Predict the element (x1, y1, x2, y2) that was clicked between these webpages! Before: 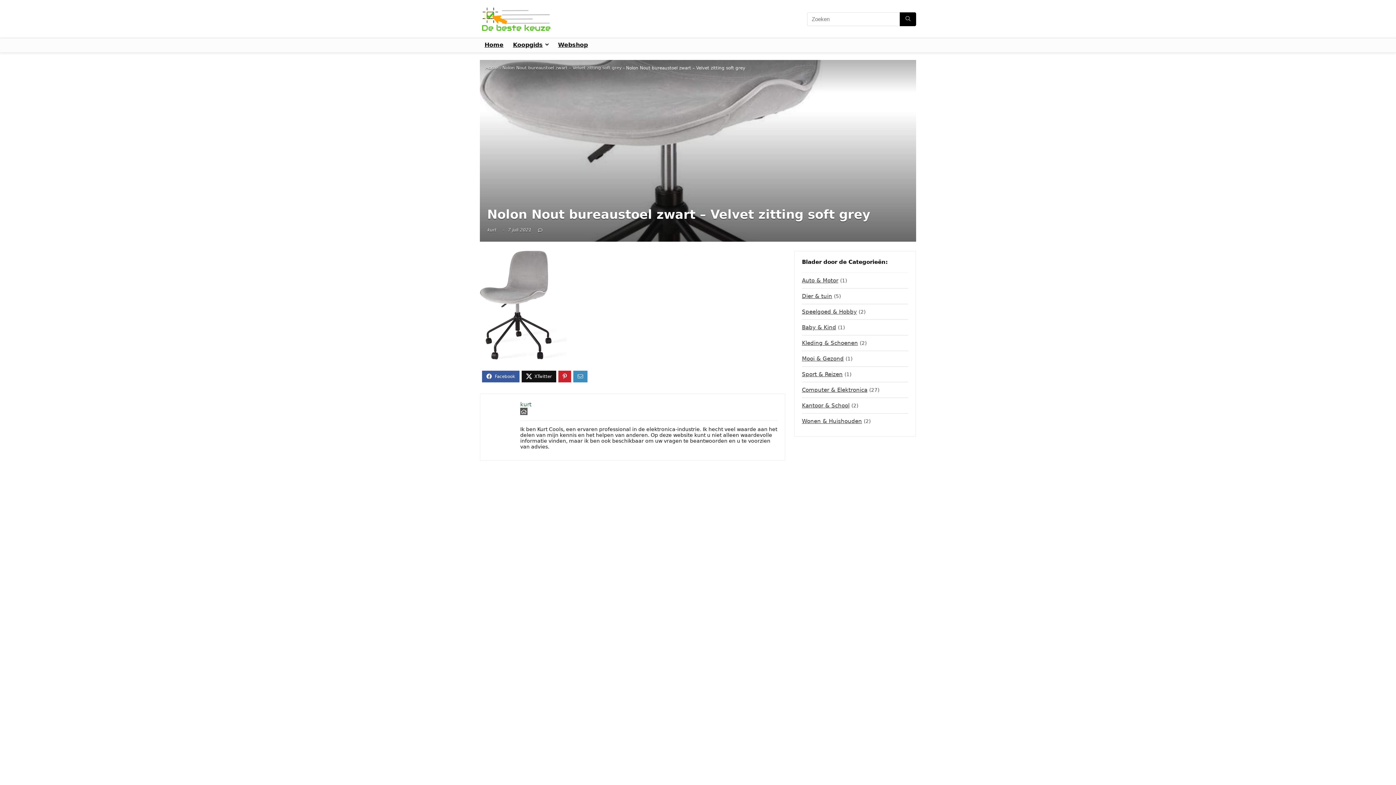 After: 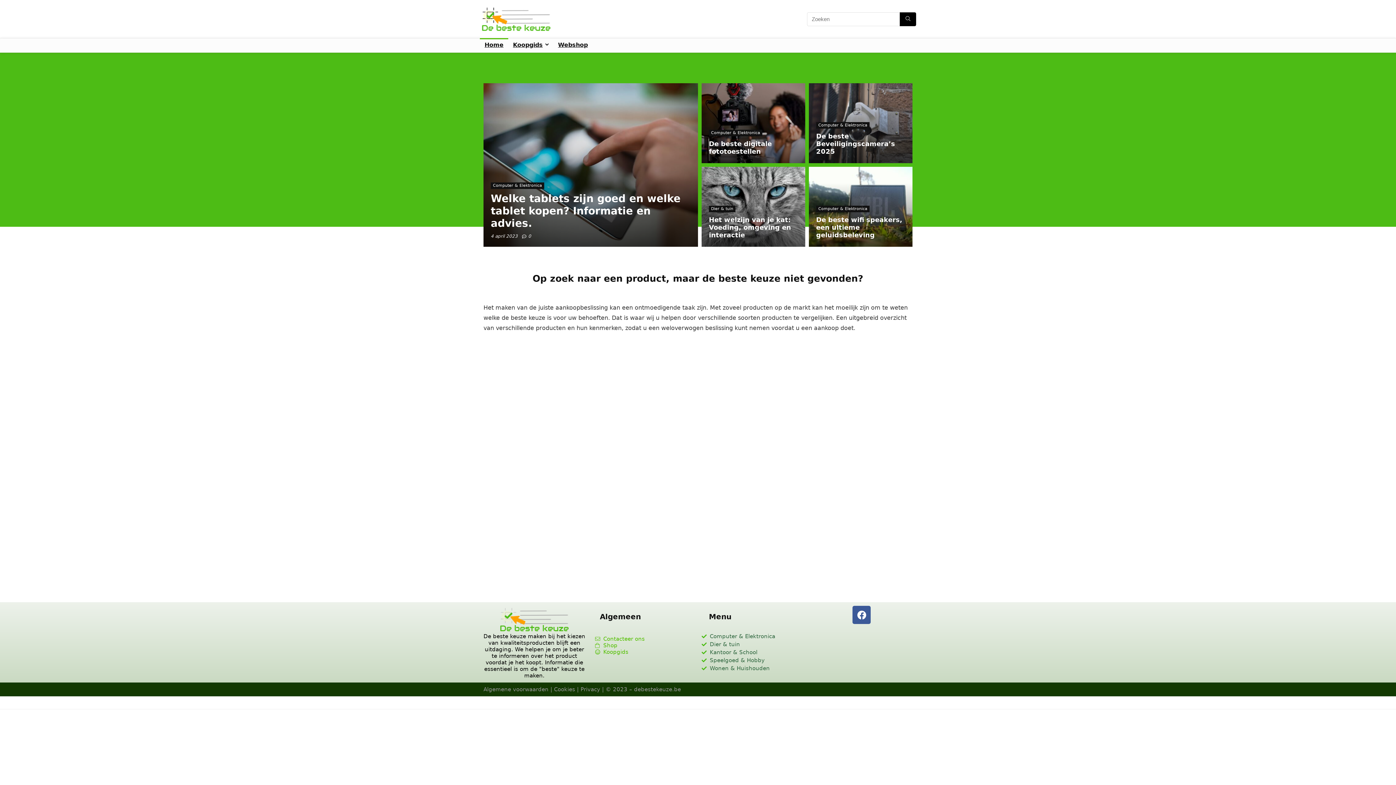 Action: bbox: (520, 408, 527, 415)